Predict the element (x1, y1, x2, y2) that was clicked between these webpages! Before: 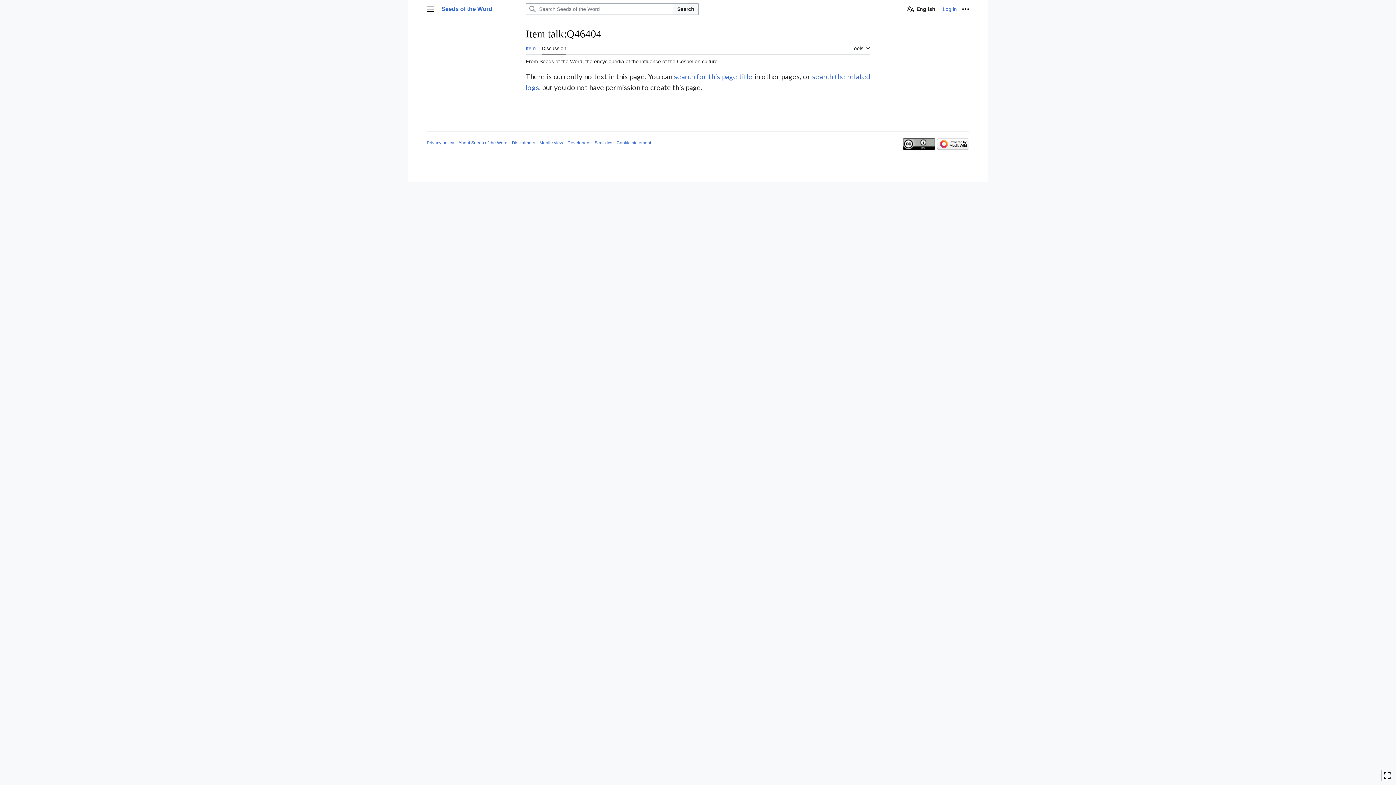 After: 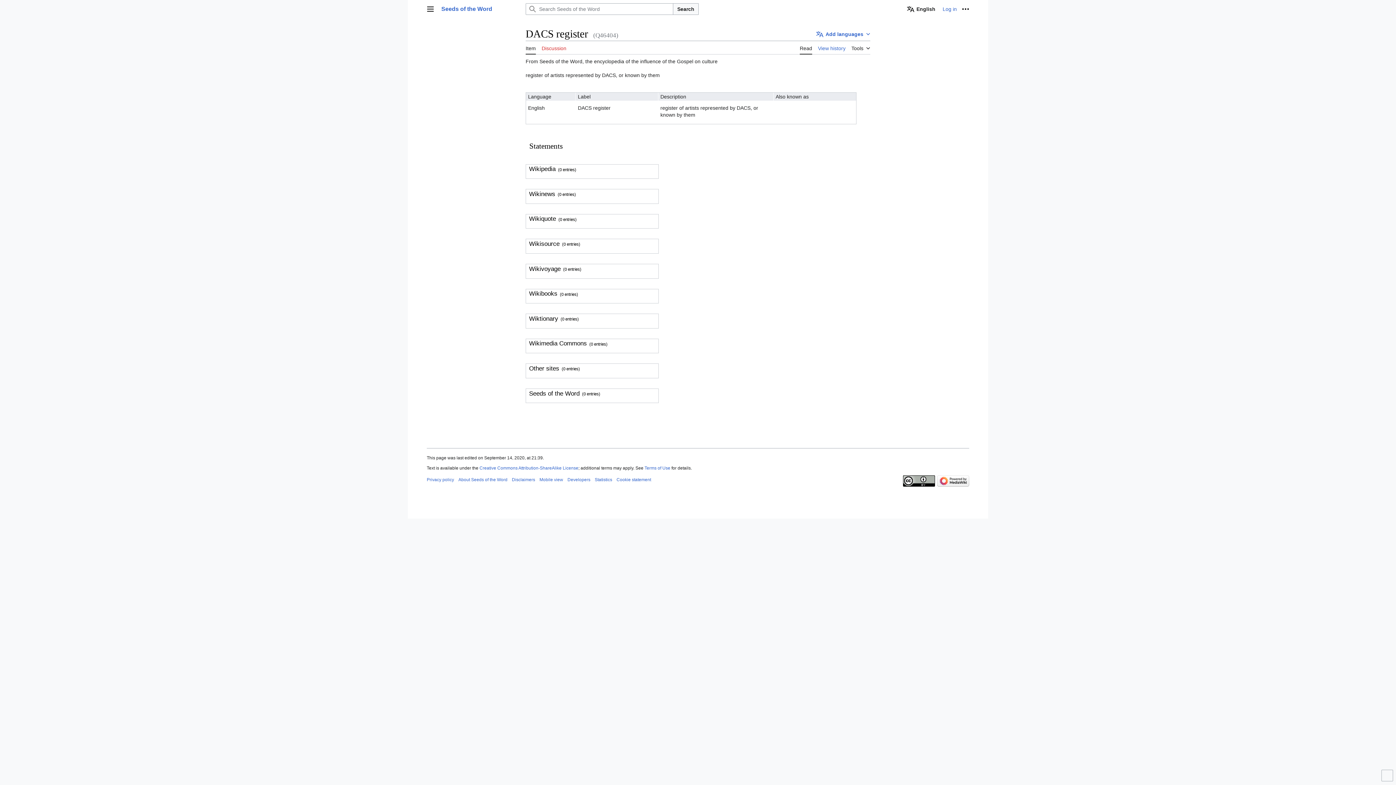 Action: bbox: (525, 41, 536, 54) label: Item